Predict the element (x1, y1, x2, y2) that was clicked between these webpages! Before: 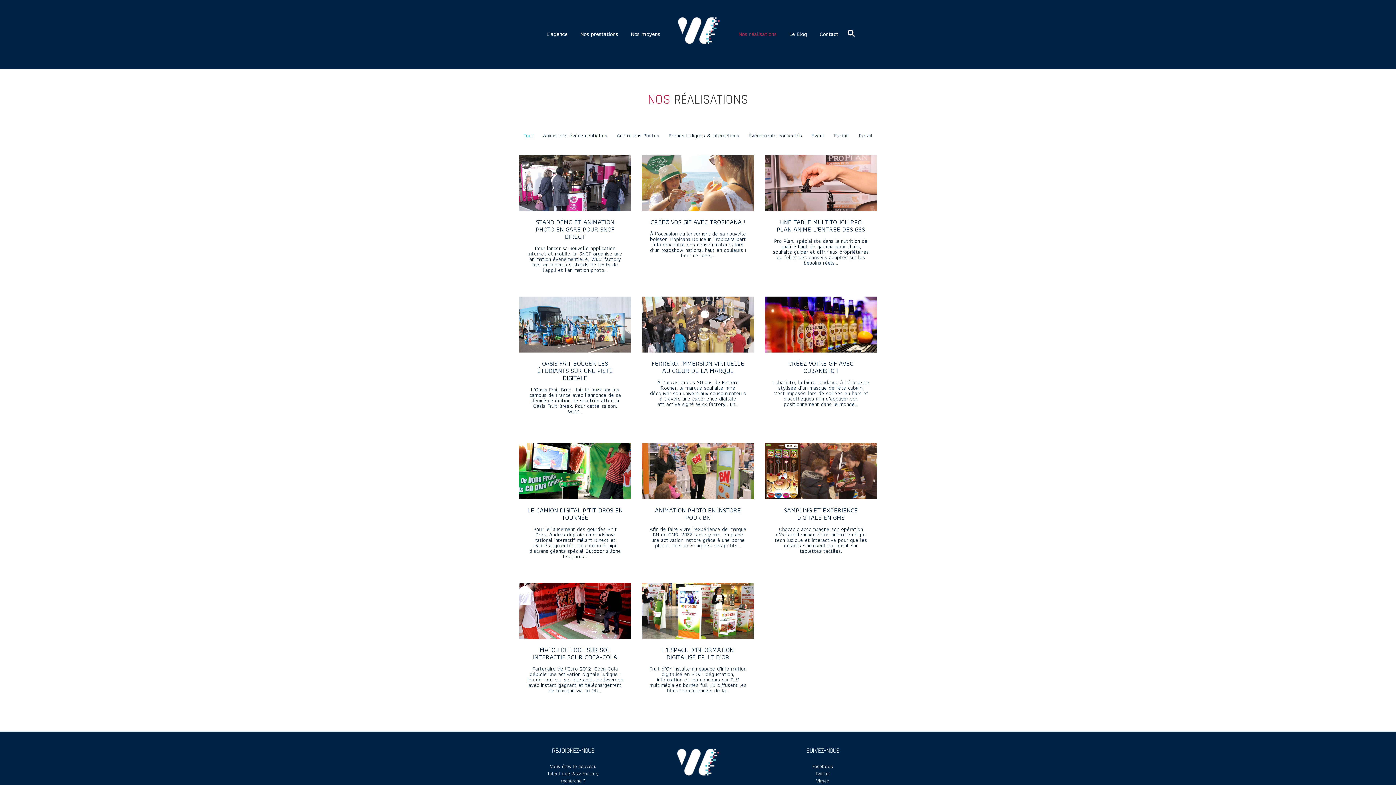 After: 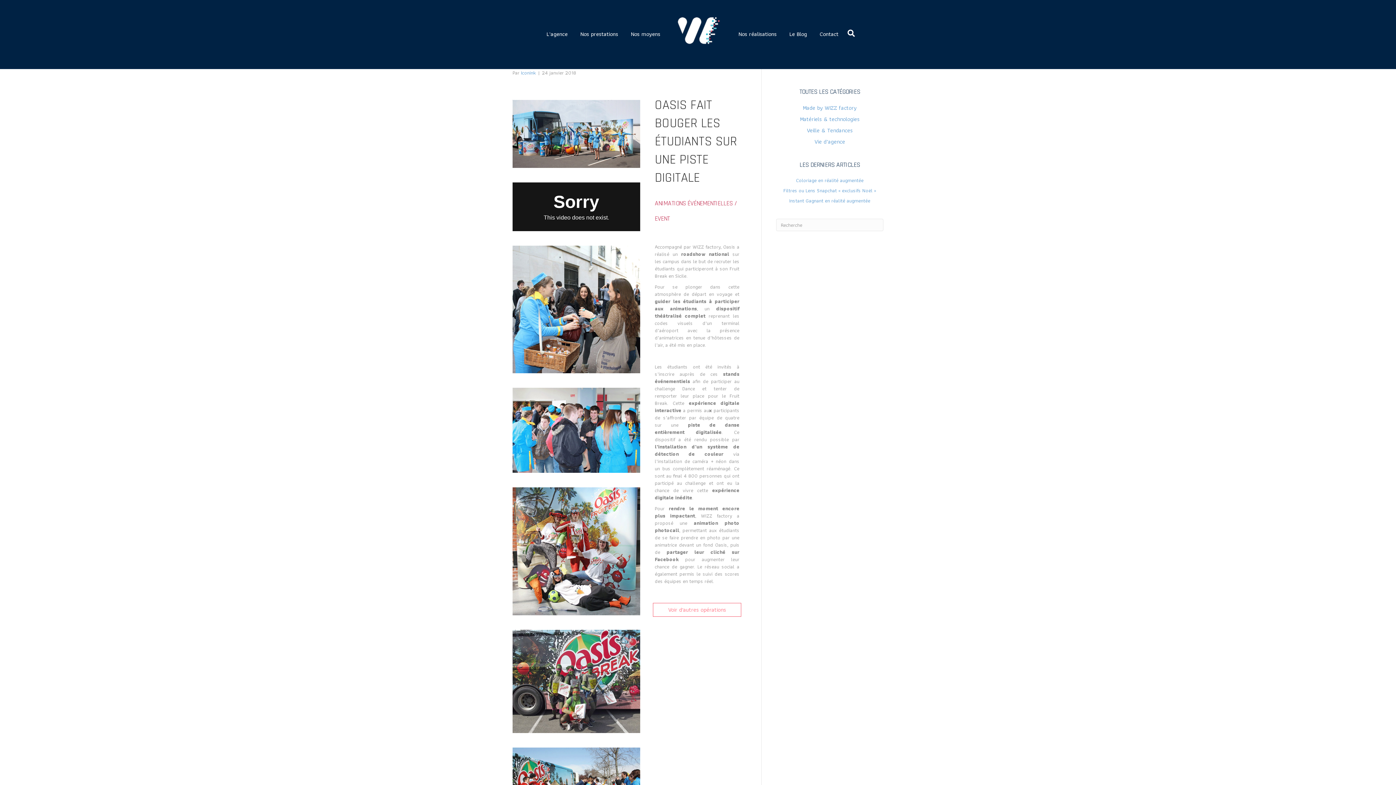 Action: label: OASIS FAIT BOUGER LES ÉTUDIANTS SUR UNE PISTE DIGITALE bbox: (537, 358, 613, 383)